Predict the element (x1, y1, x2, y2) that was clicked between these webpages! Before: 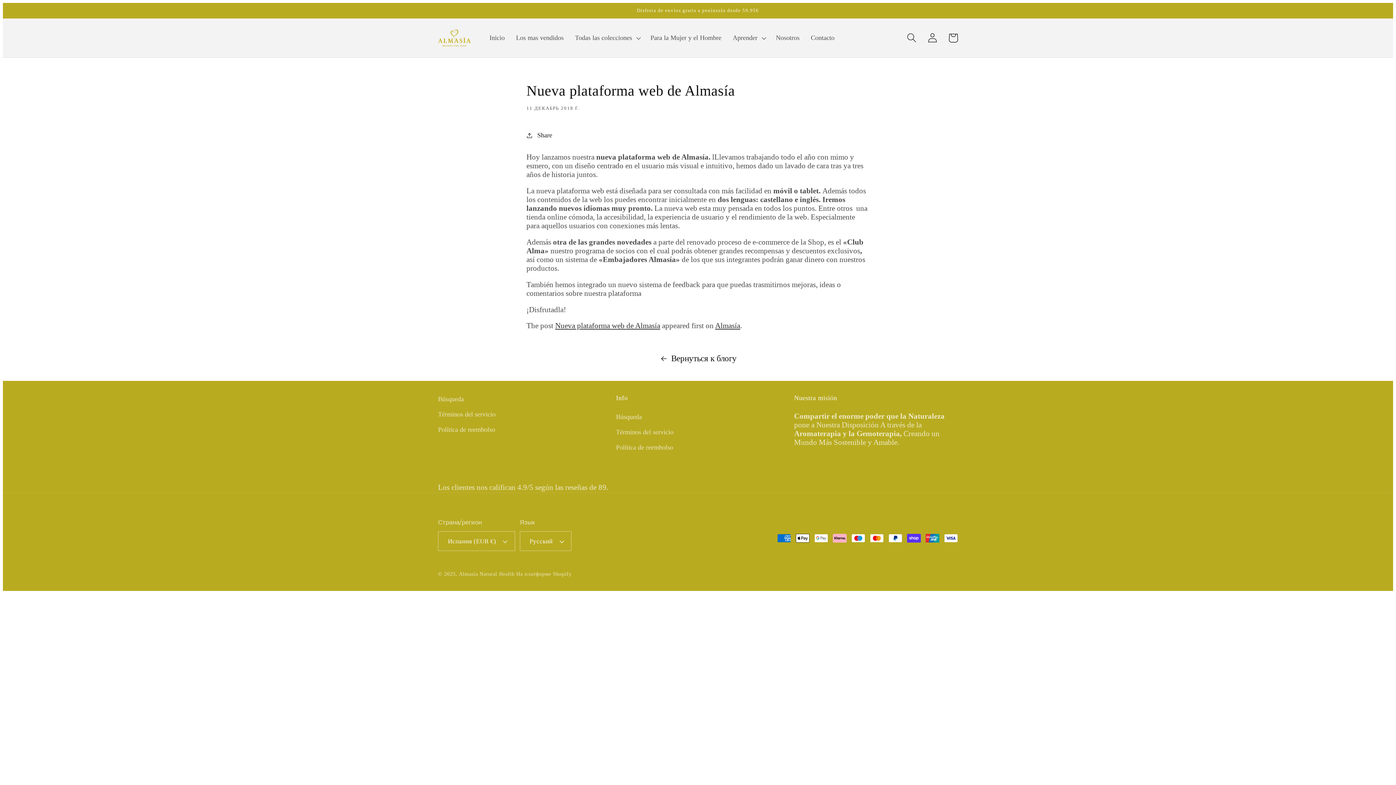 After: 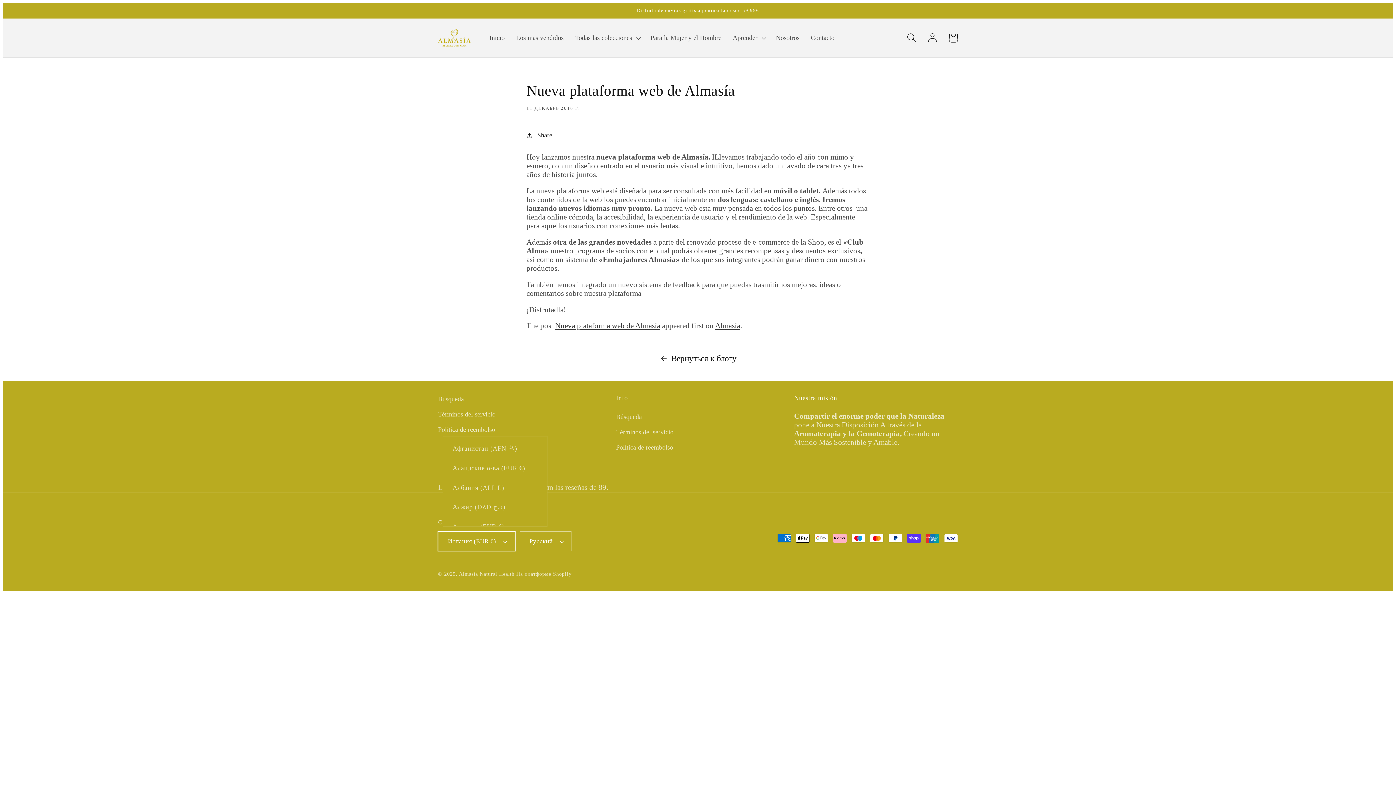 Action: bbox: (438, 531, 515, 551) label: Испания (EUR €)